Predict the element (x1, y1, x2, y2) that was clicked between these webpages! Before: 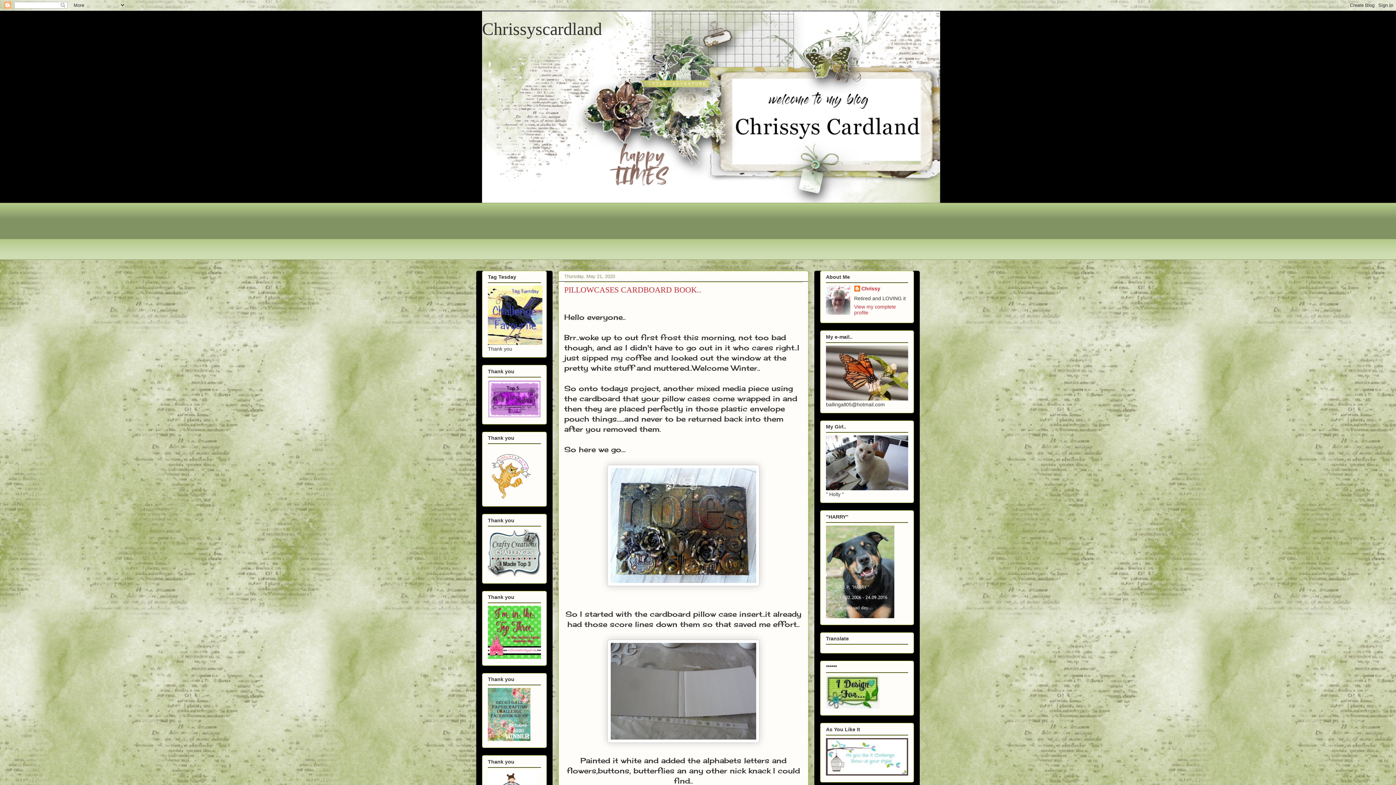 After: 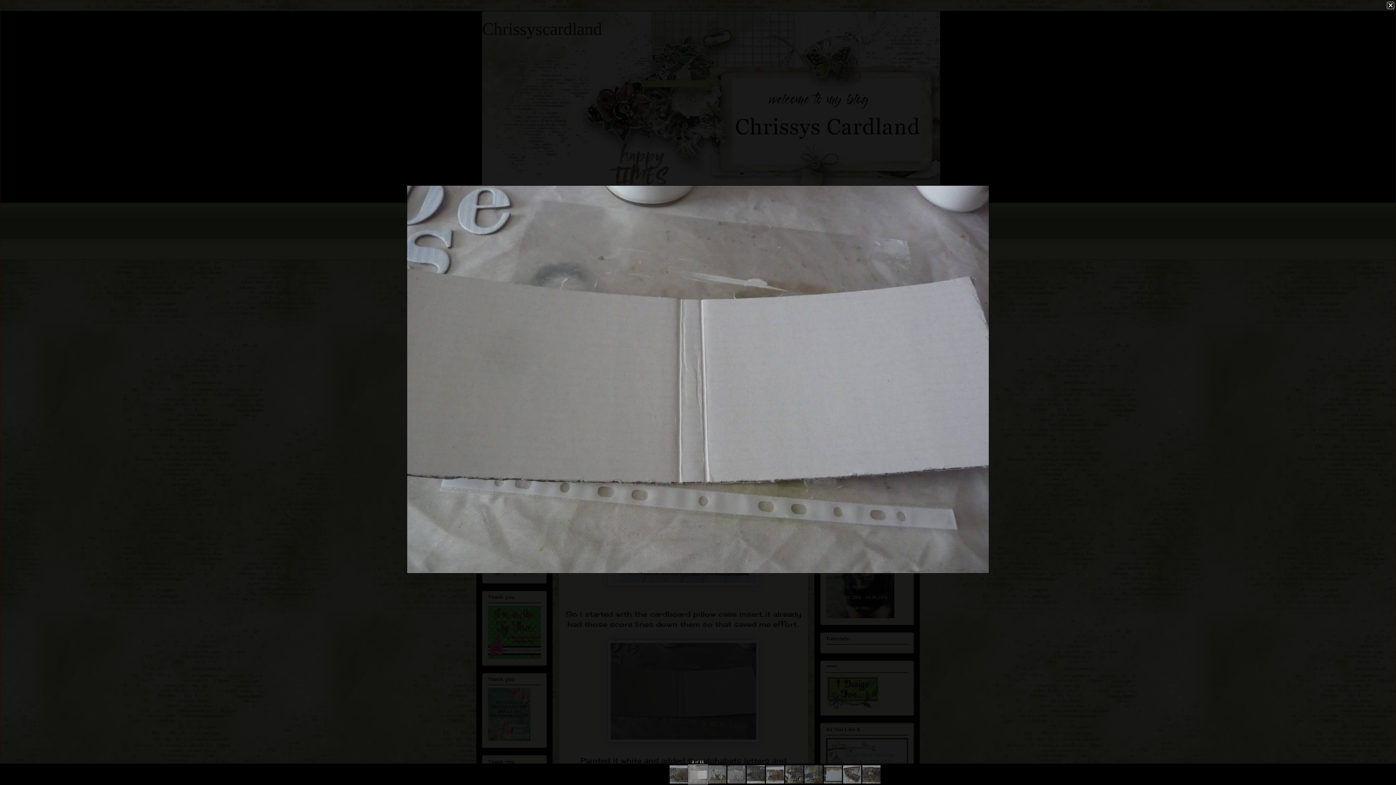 Action: bbox: (607, 736, 759, 745)